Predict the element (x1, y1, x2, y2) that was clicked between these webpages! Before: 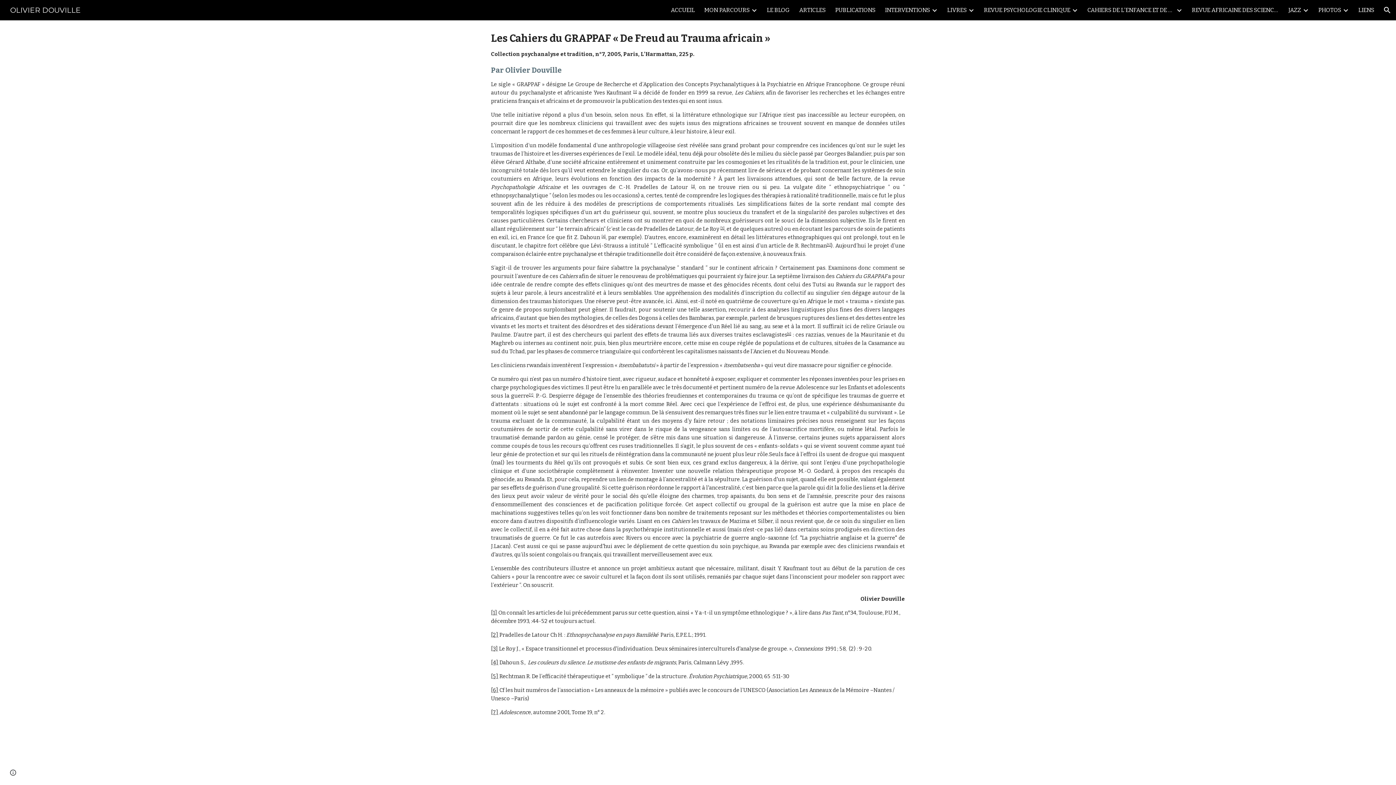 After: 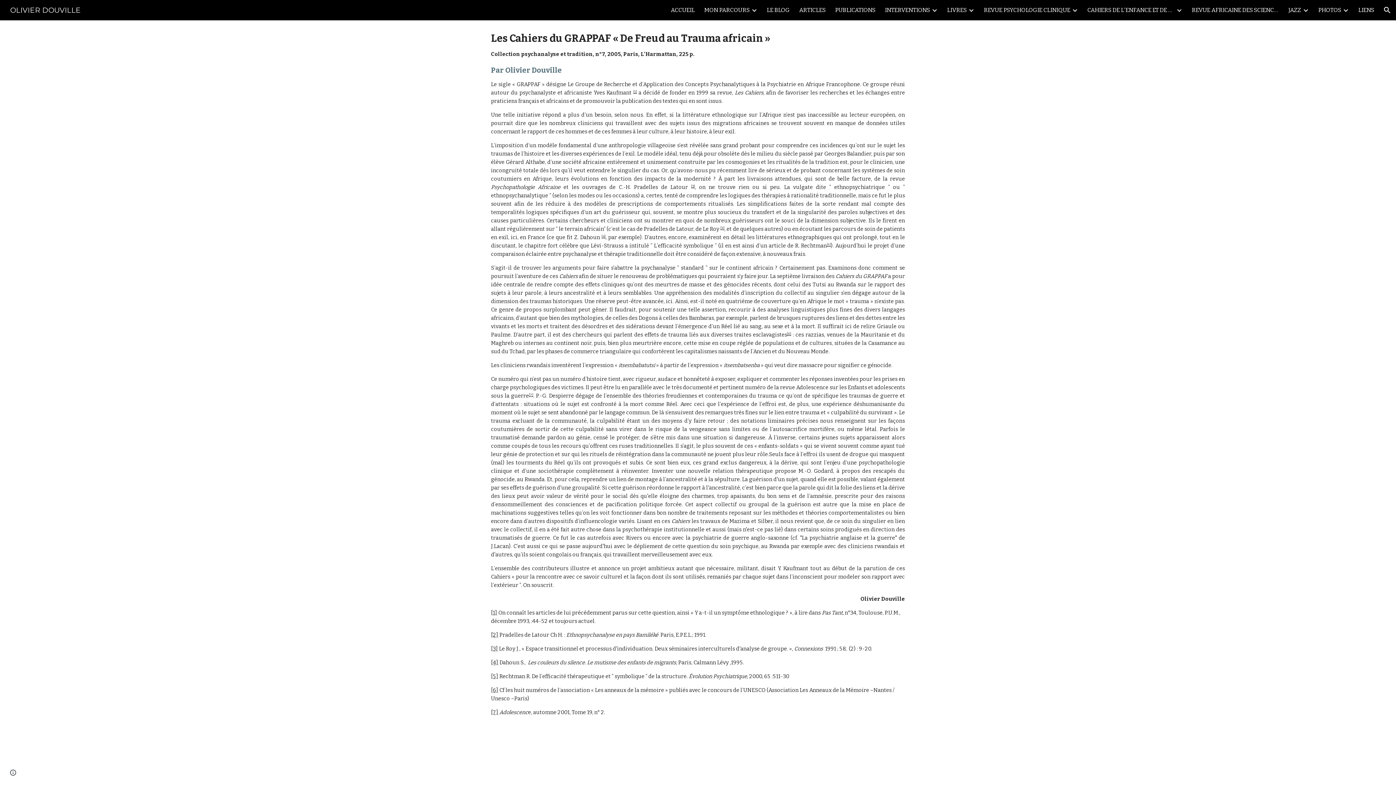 Action: bbox: (491, 673, 498, 680) label: [5]